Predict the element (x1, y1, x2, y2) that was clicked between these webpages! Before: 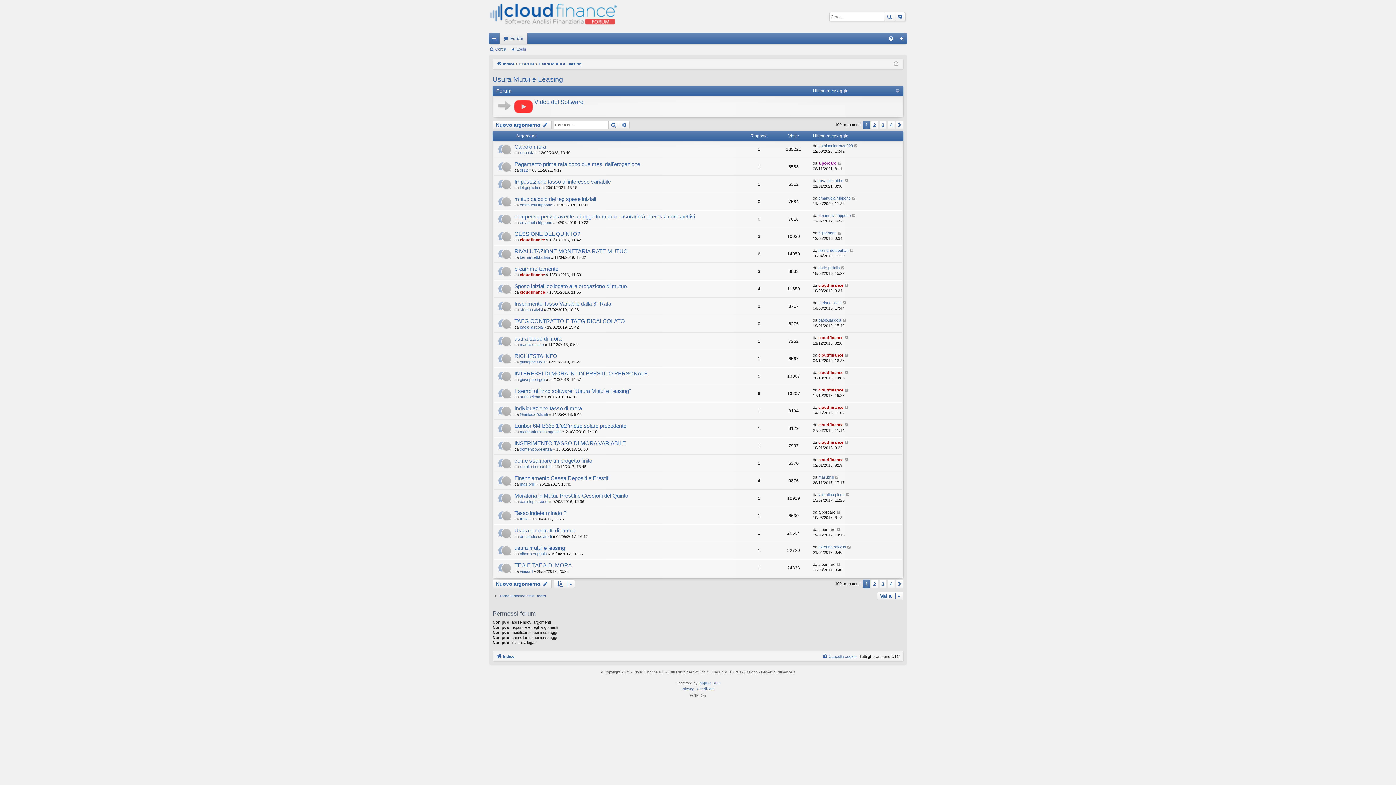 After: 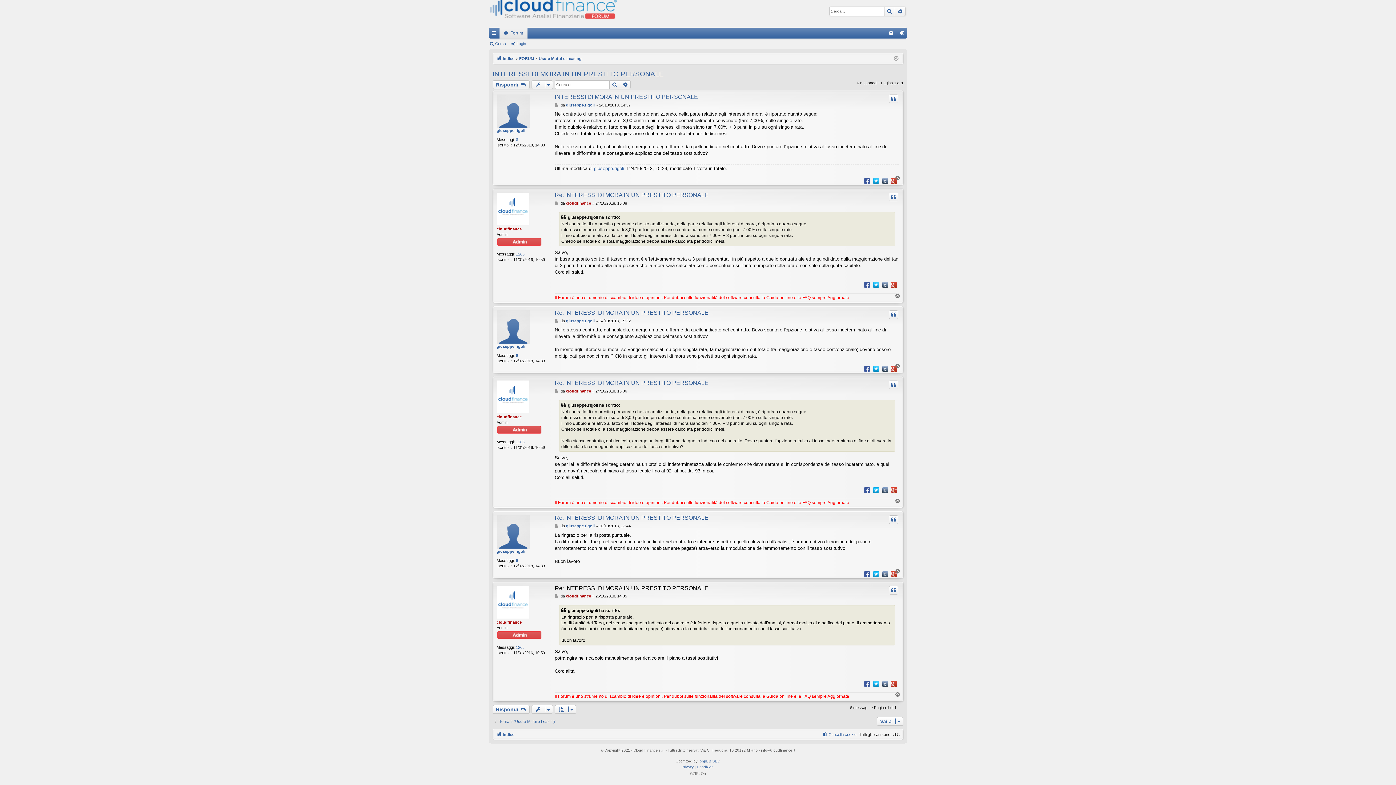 Action: bbox: (844, 370, 849, 375)